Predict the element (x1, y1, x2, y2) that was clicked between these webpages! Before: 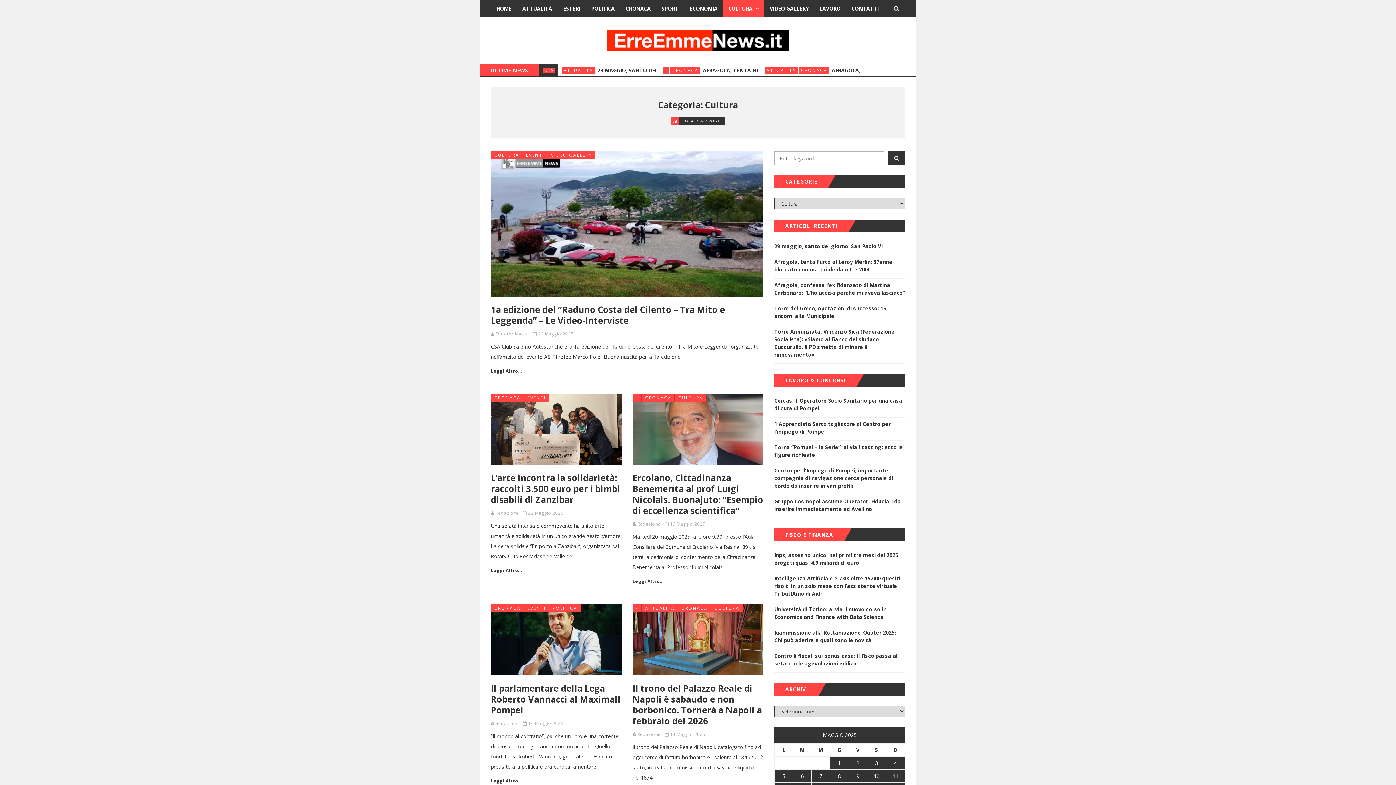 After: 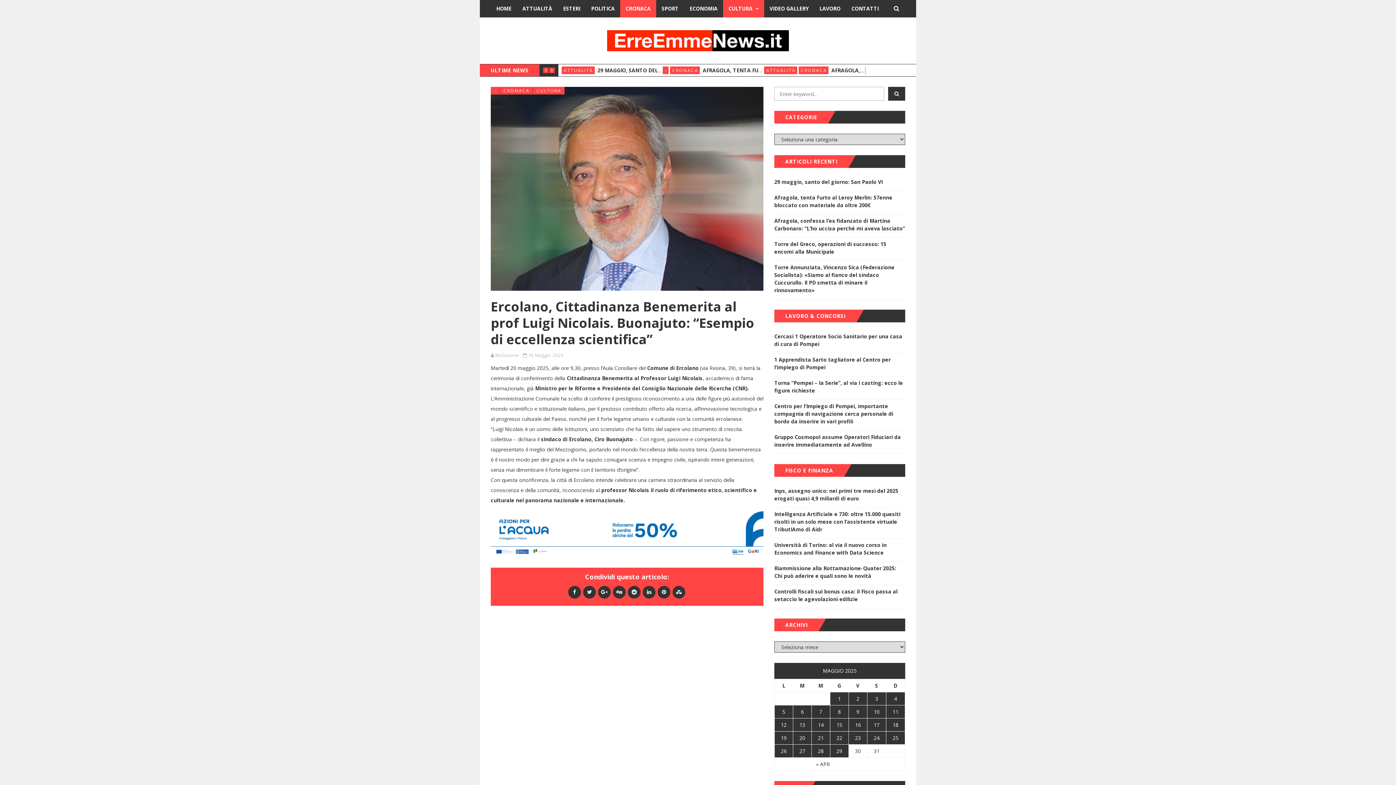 Action: label: Ercolano, Cittadinanza Benemerita al prof Luigi Nicolais. Buonajuto: “Esempio di eccellenza scientifica” bbox: (632, 472, 763, 516)